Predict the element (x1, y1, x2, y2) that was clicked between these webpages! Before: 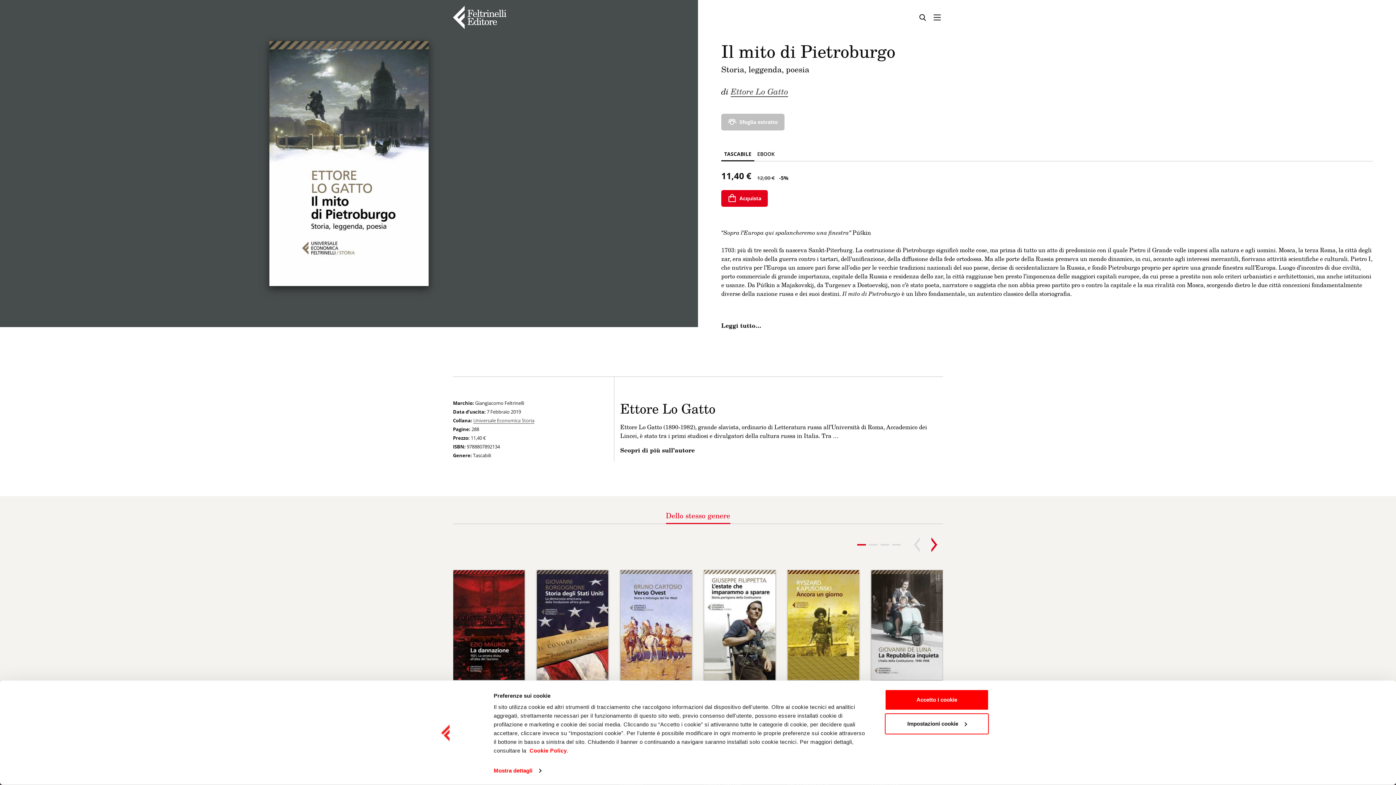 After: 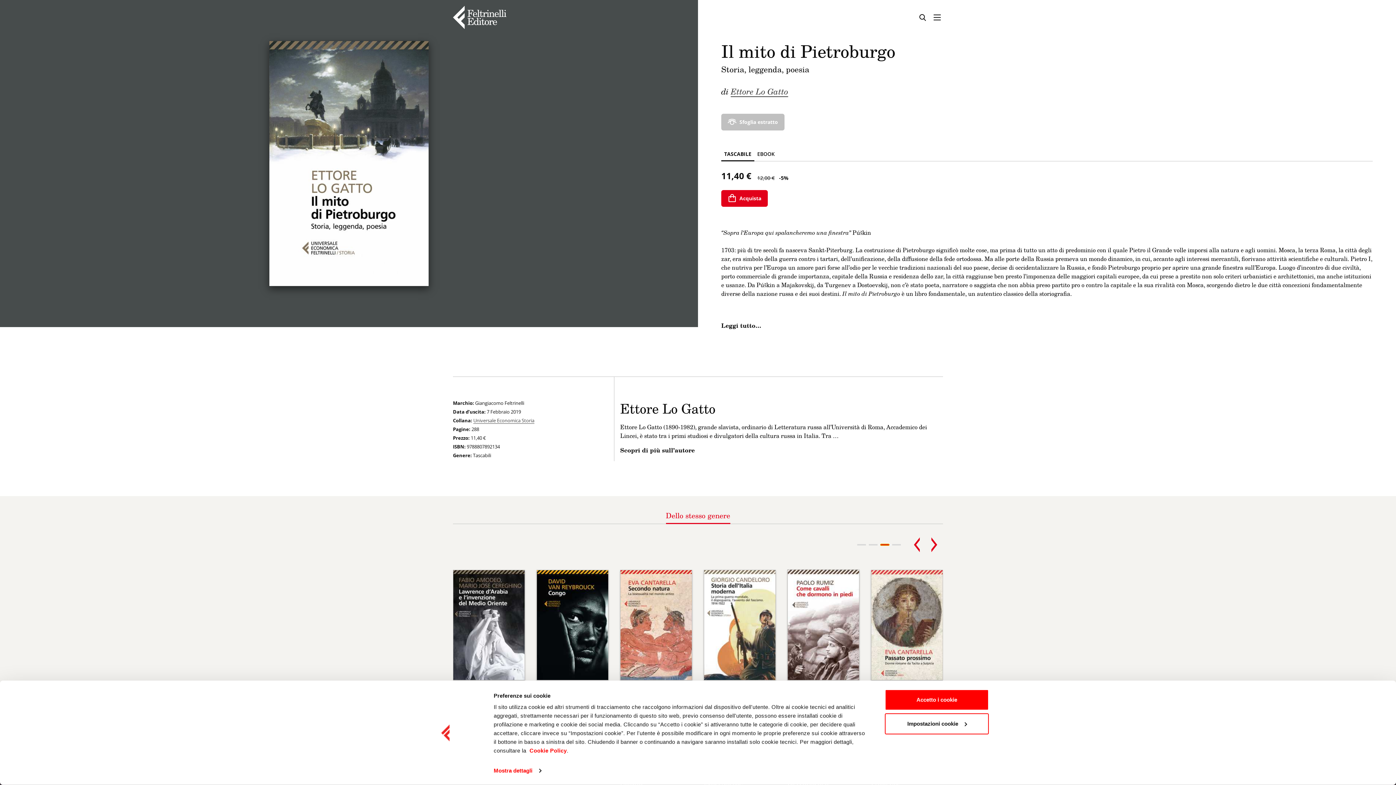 Action: bbox: (880, 544, 889, 545) label: Go to slide 3